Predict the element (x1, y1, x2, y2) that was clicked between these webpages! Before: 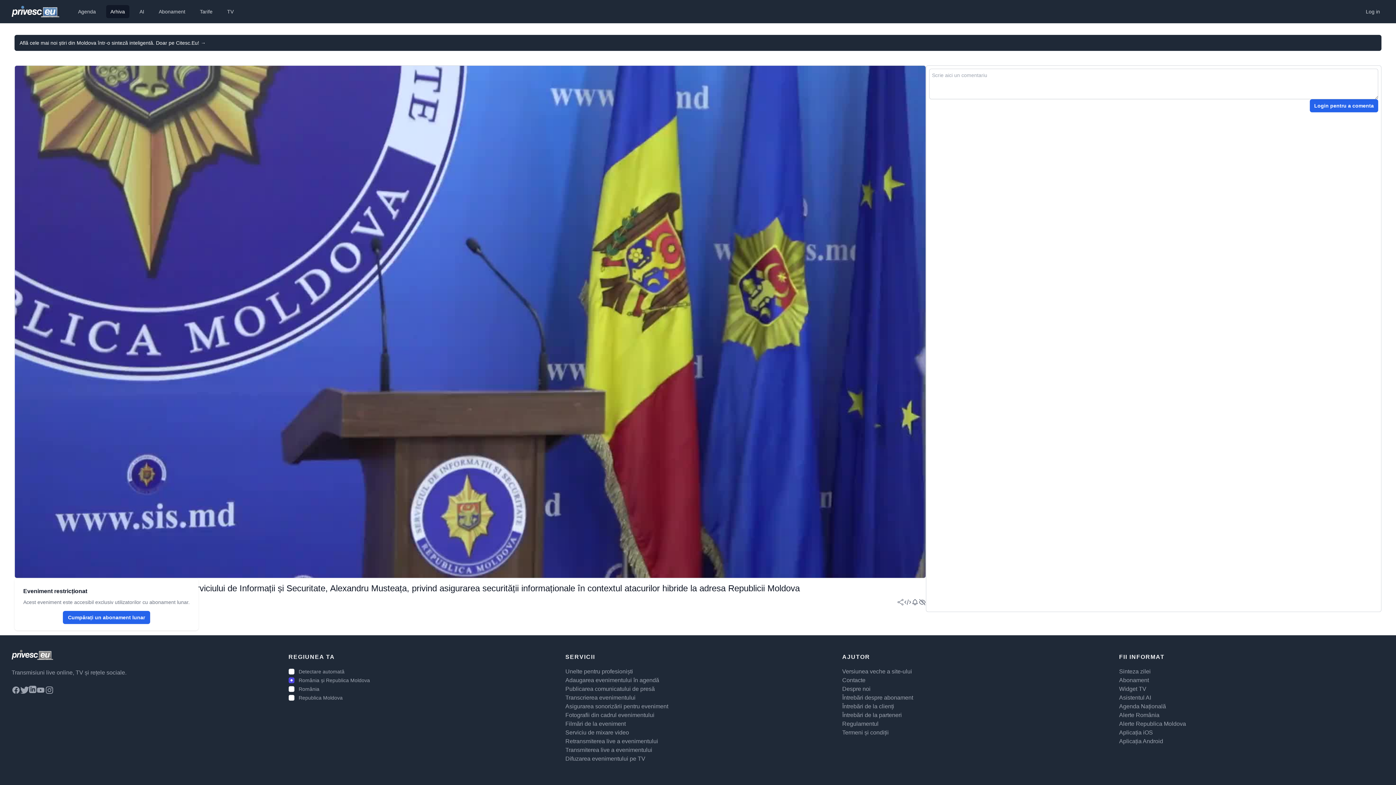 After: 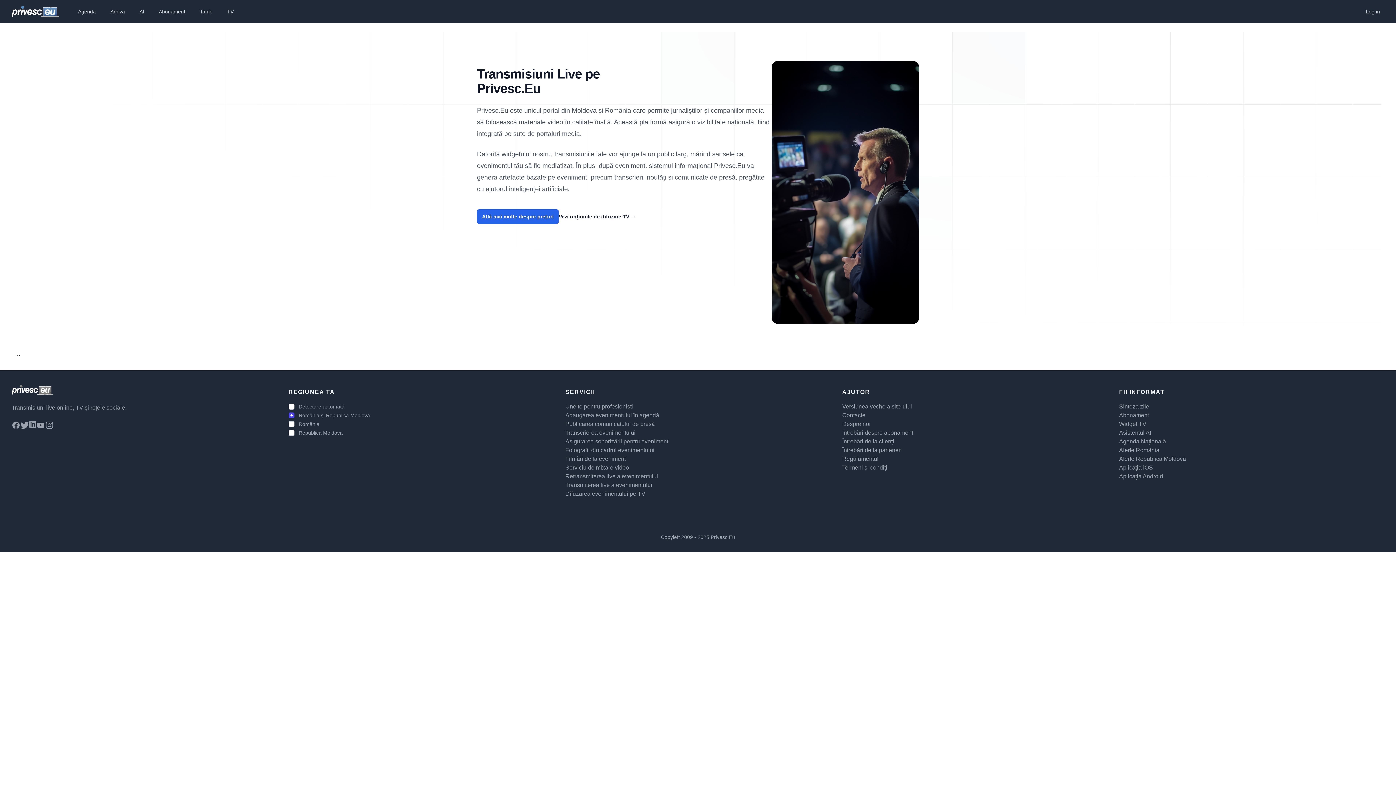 Action: label: Transmiterea live a evenimentului bbox: (565, 747, 652, 753)